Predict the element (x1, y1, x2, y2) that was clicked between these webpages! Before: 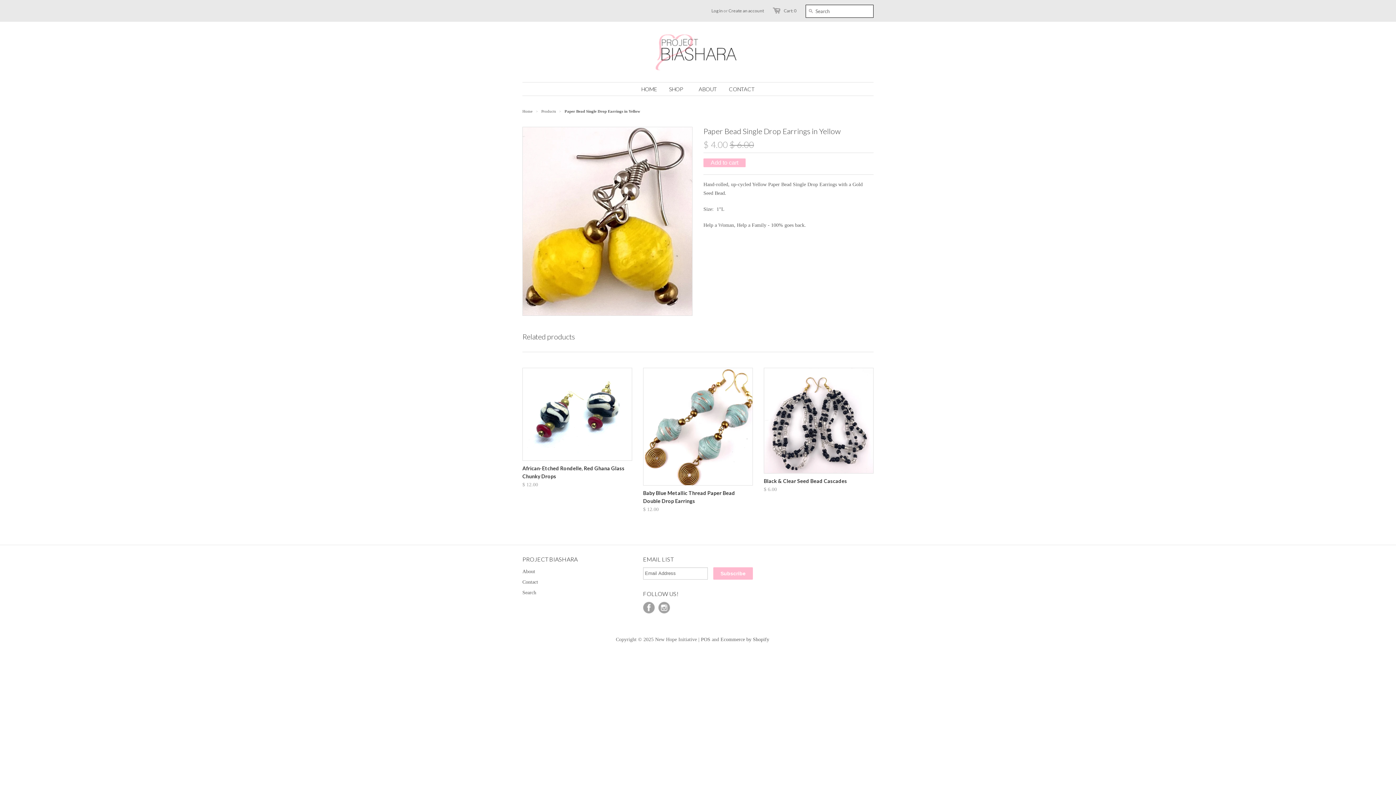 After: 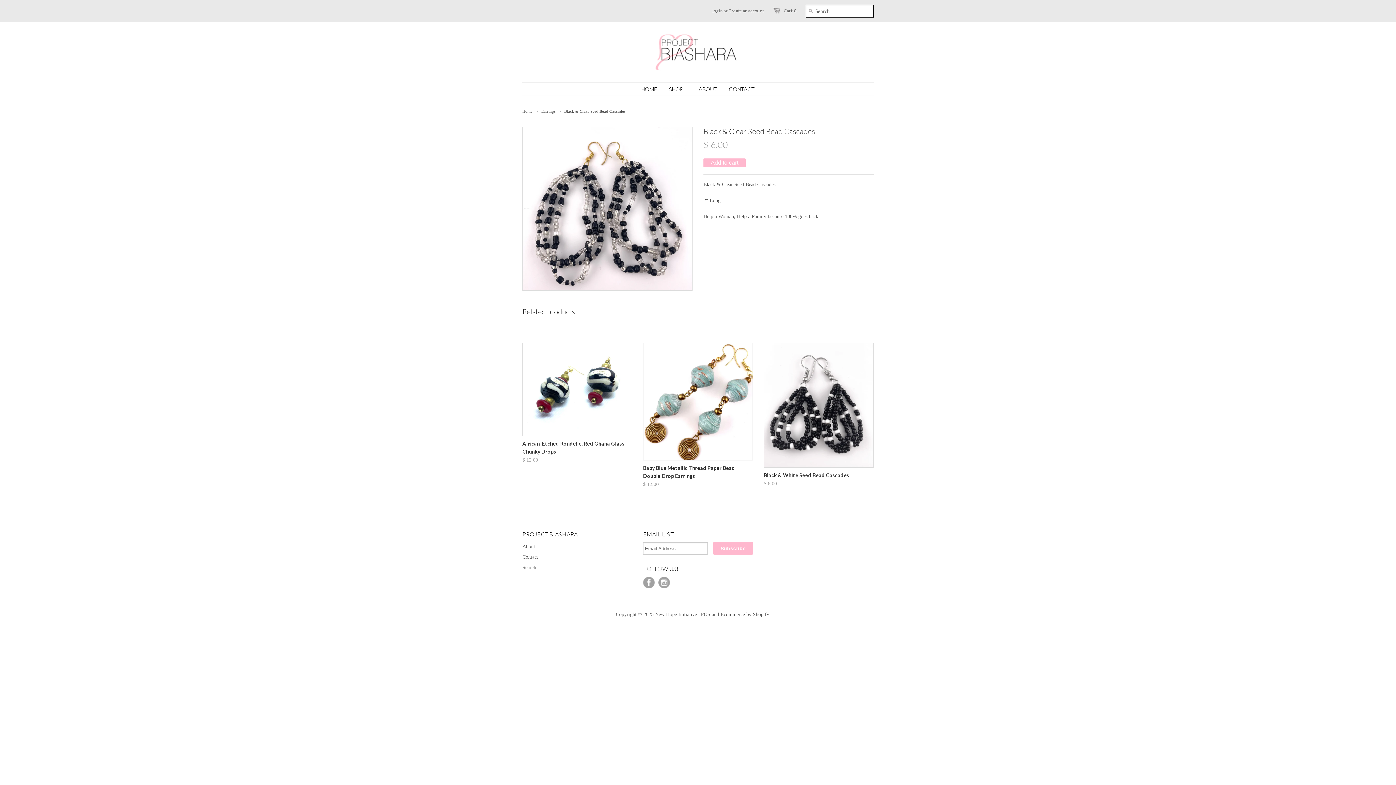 Action: bbox: (764, 475, 873, 496) label: Black & Clear Seed Bead Cascades
$ 6.00